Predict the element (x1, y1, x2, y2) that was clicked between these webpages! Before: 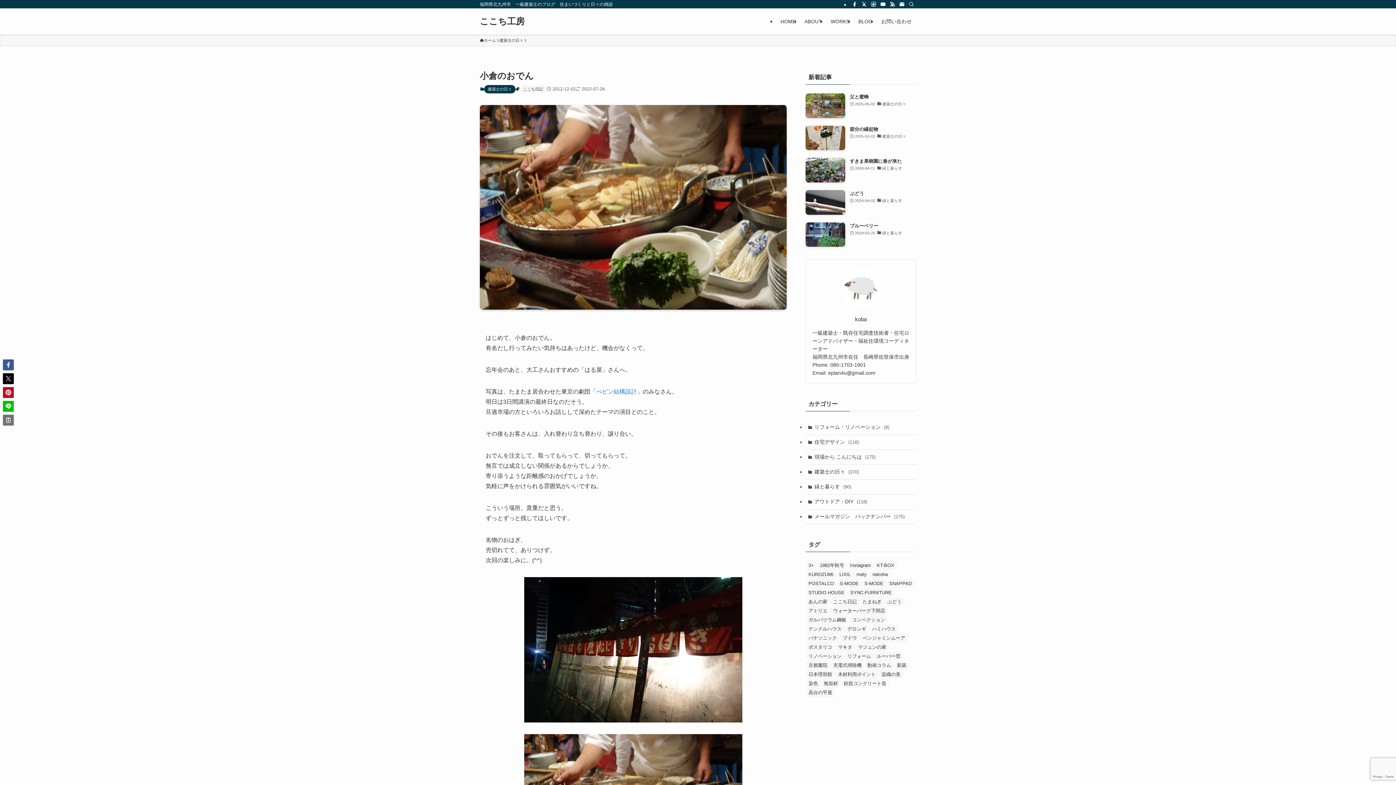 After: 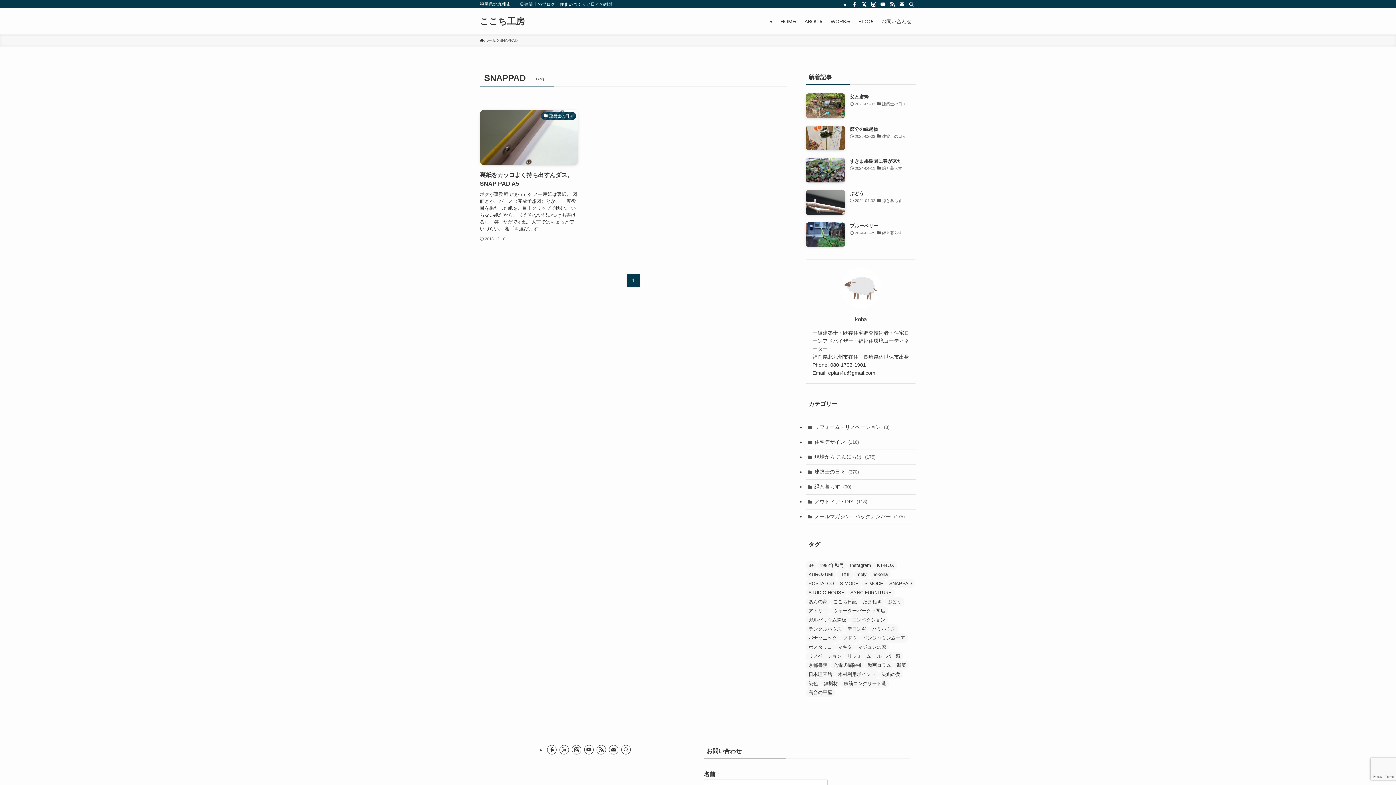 Action: label: SNAPPAD (1個の項目) bbox: (886, 579, 914, 588)